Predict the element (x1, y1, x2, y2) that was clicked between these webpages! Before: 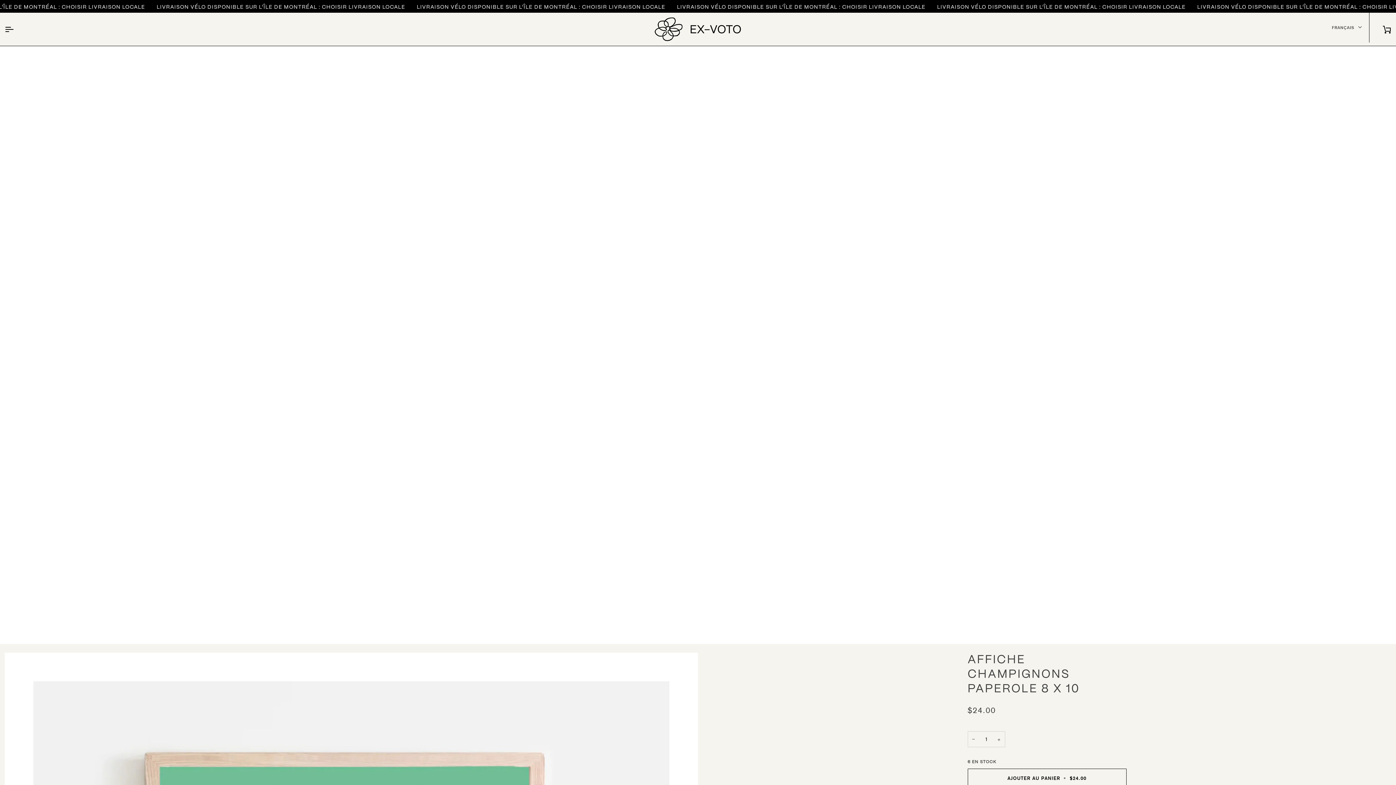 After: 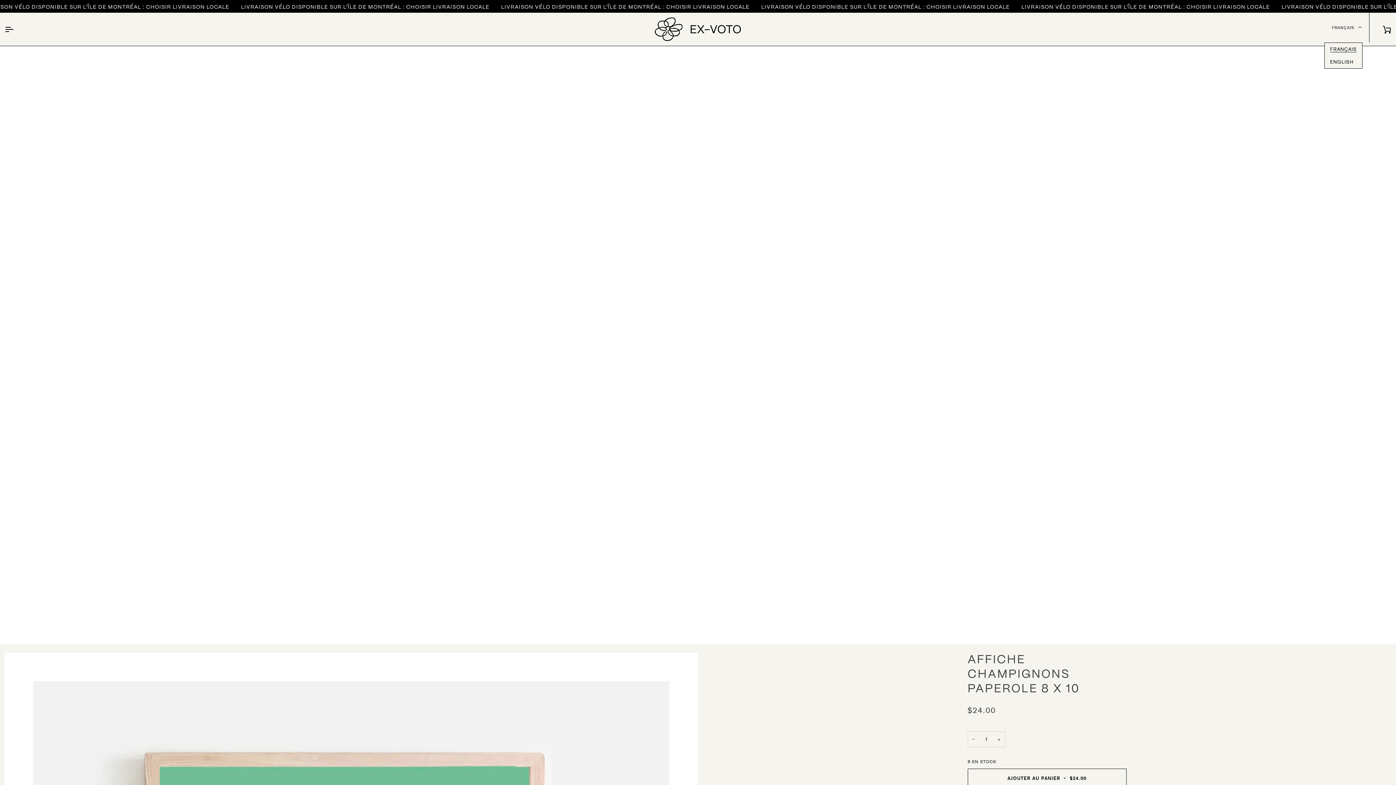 Action: label: FRANÇAIS bbox: (1325, 12, 1369, 42)